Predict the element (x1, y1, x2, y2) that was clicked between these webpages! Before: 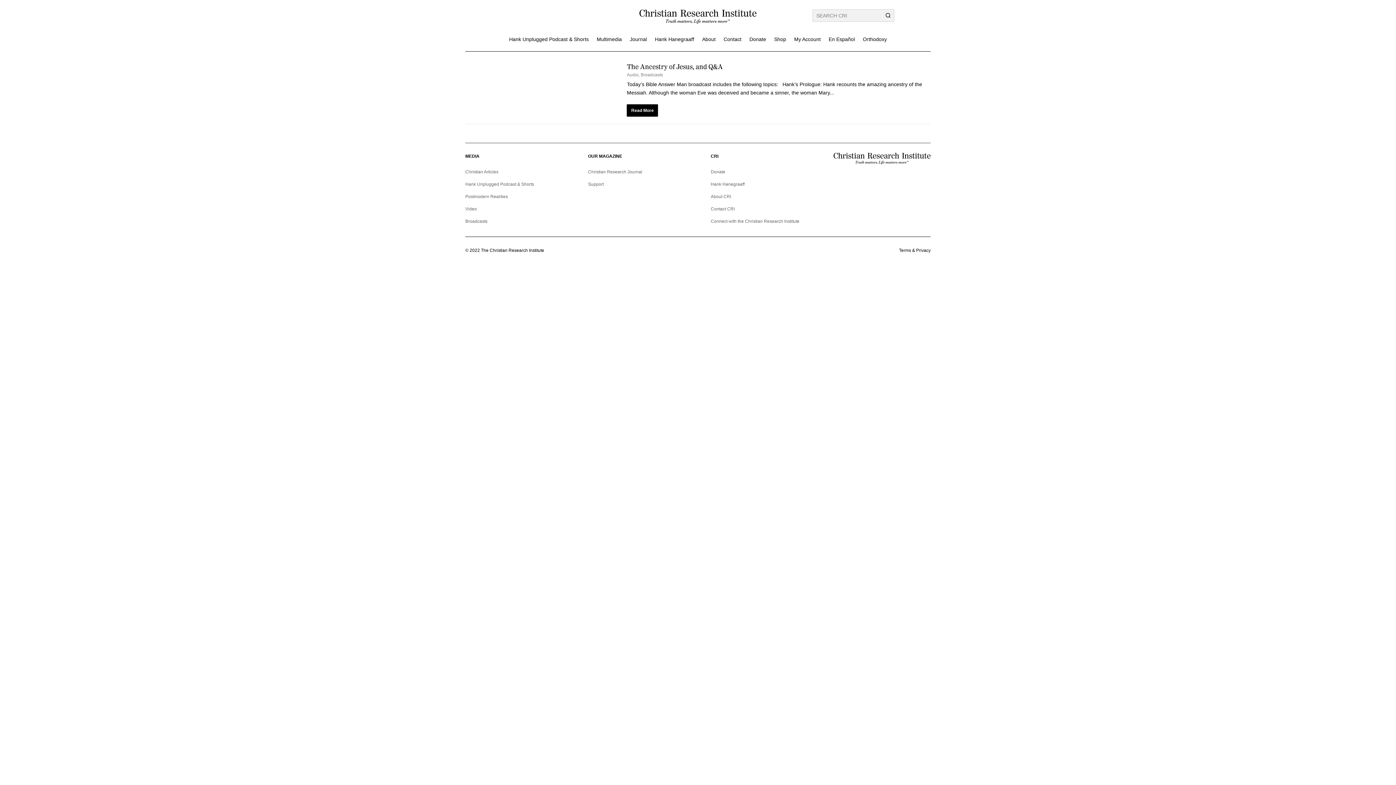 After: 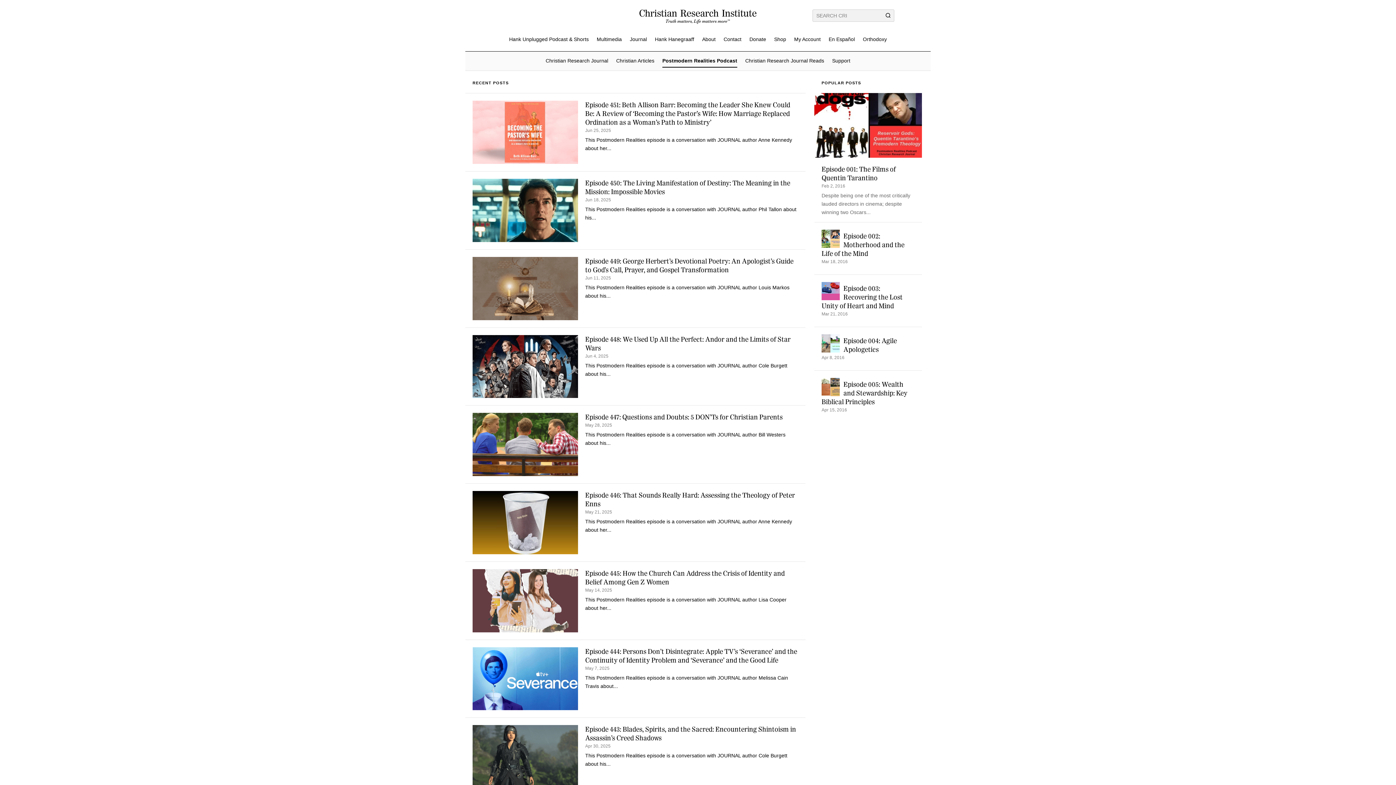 Action: bbox: (465, 193, 508, 202) label: Postmodern Realities